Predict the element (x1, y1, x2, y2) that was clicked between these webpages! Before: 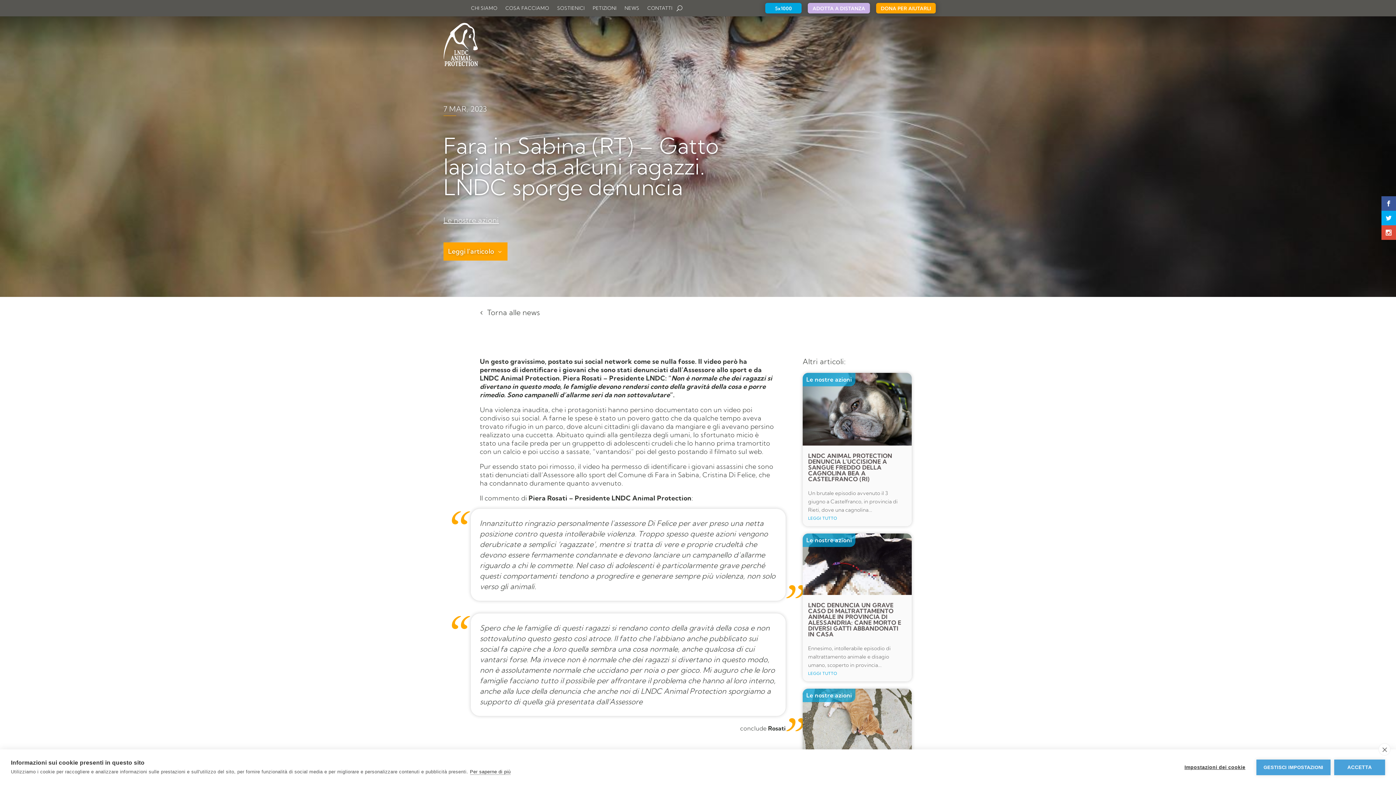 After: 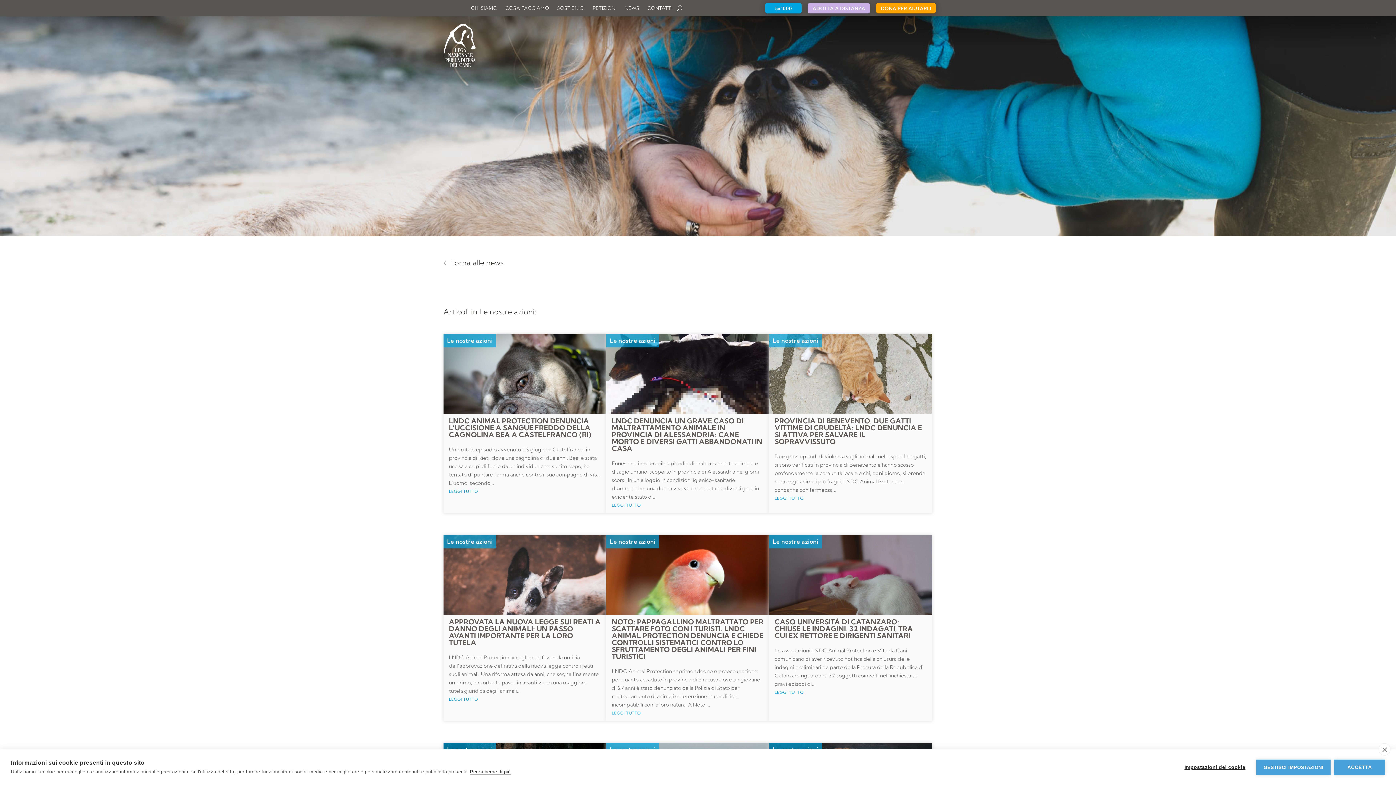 Action: bbox: (802, 689, 855, 702) label: Le nostre azioni